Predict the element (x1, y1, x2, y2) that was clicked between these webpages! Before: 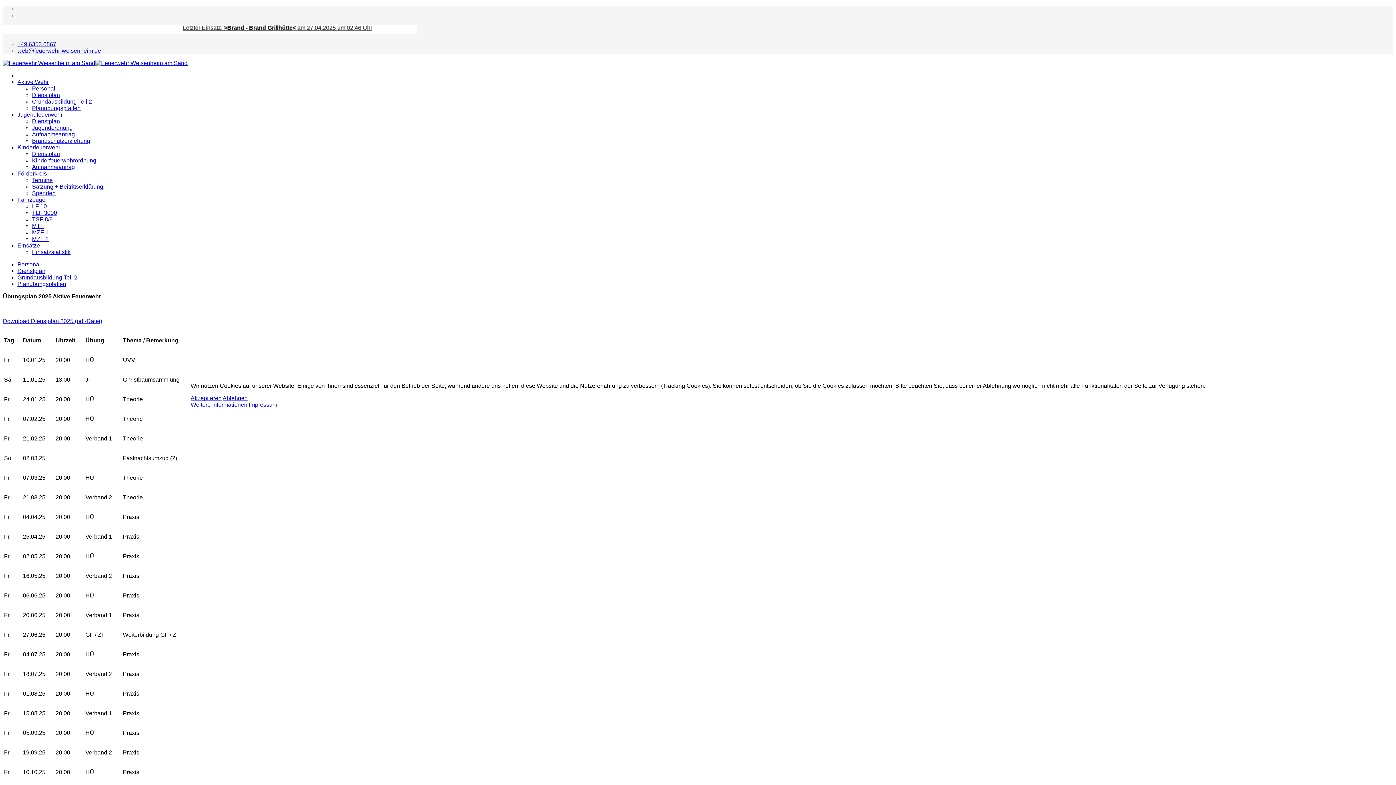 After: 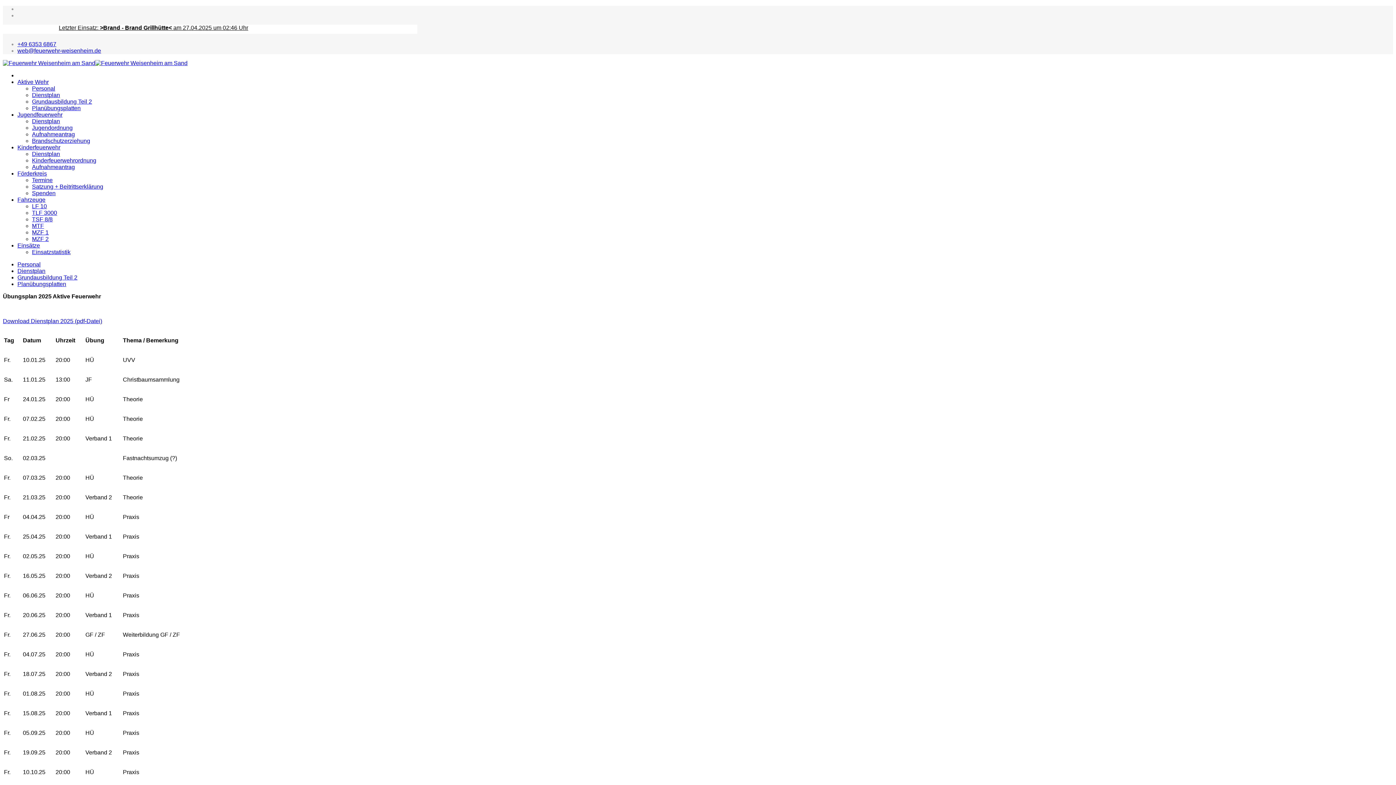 Action: label: Ablehnen bbox: (222, 395, 247, 401)